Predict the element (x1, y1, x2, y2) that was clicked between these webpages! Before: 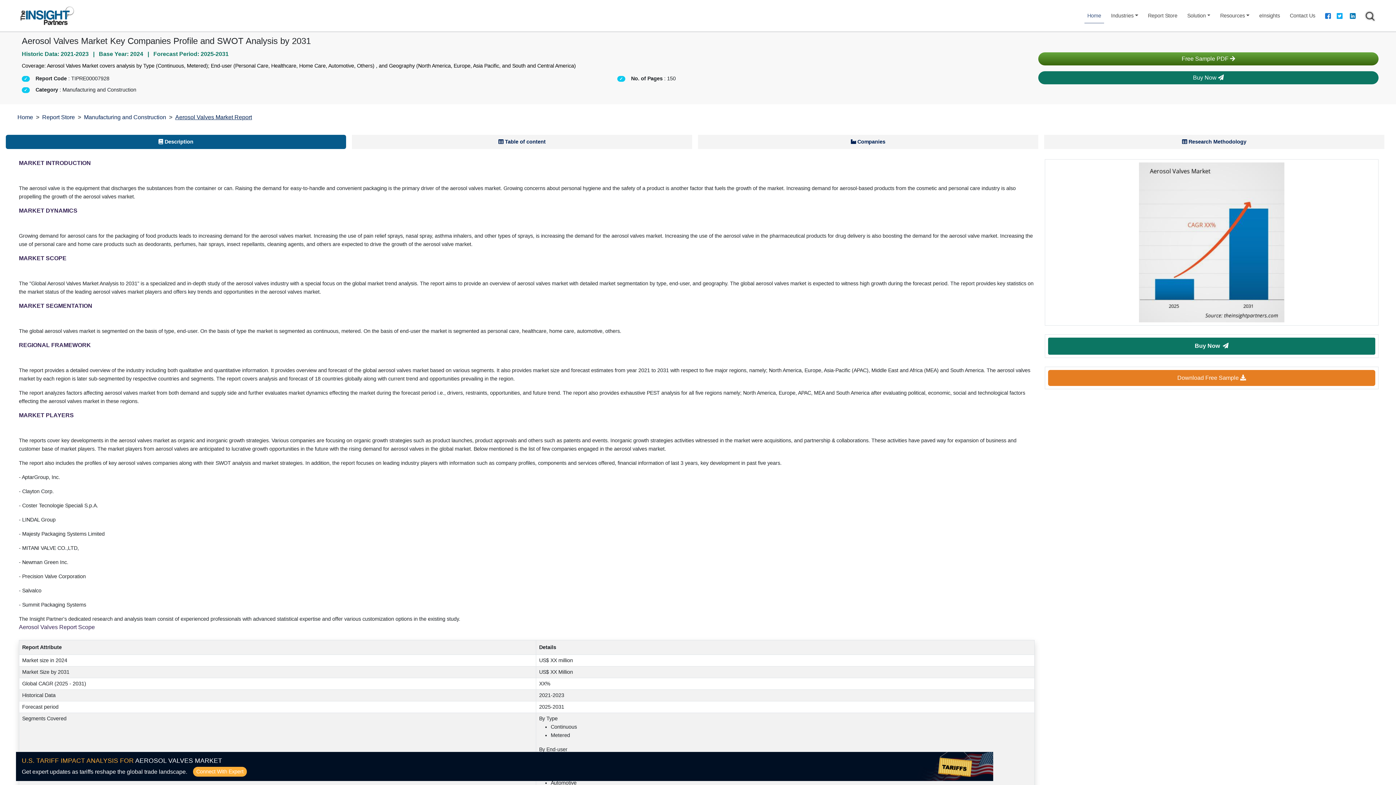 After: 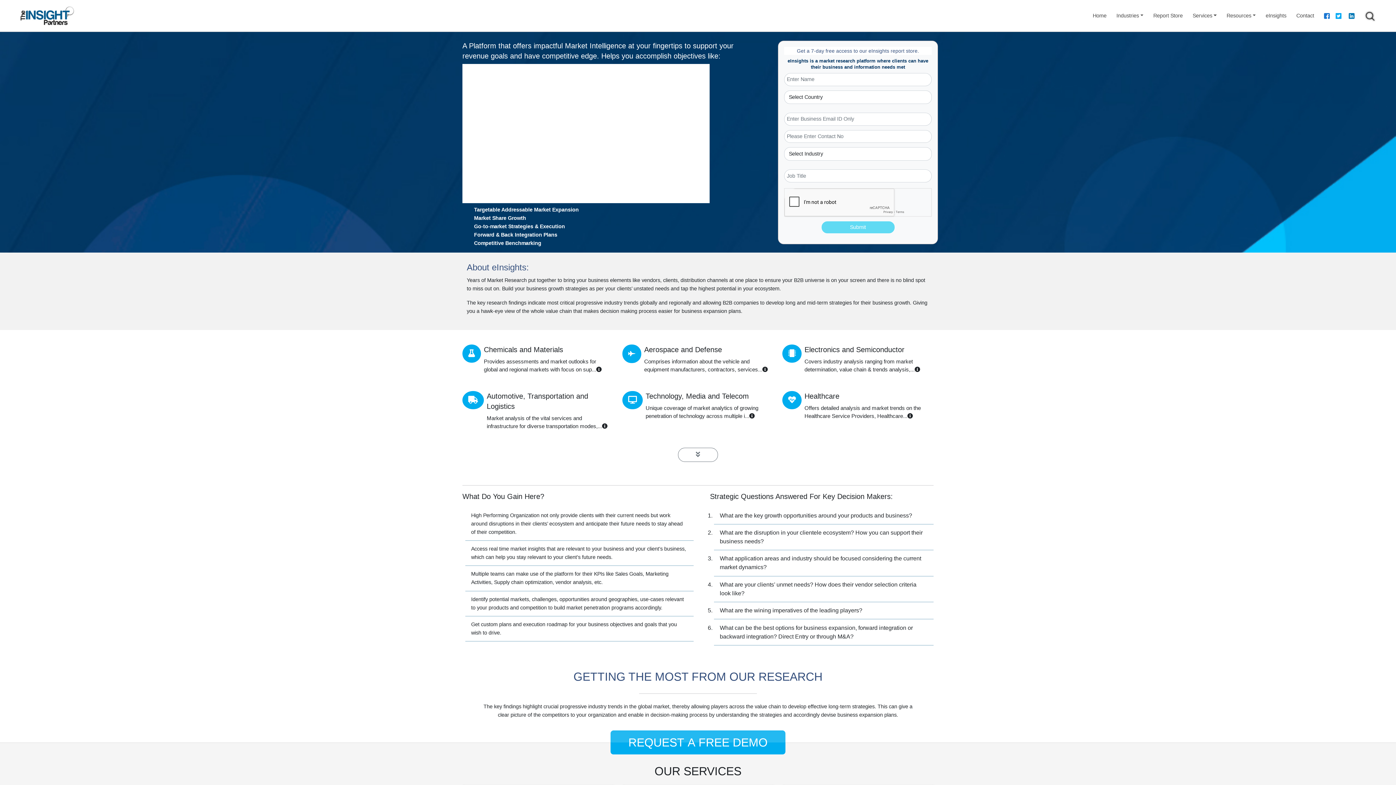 Action: bbox: (1256, 8, 1283, 22) label: eInsights